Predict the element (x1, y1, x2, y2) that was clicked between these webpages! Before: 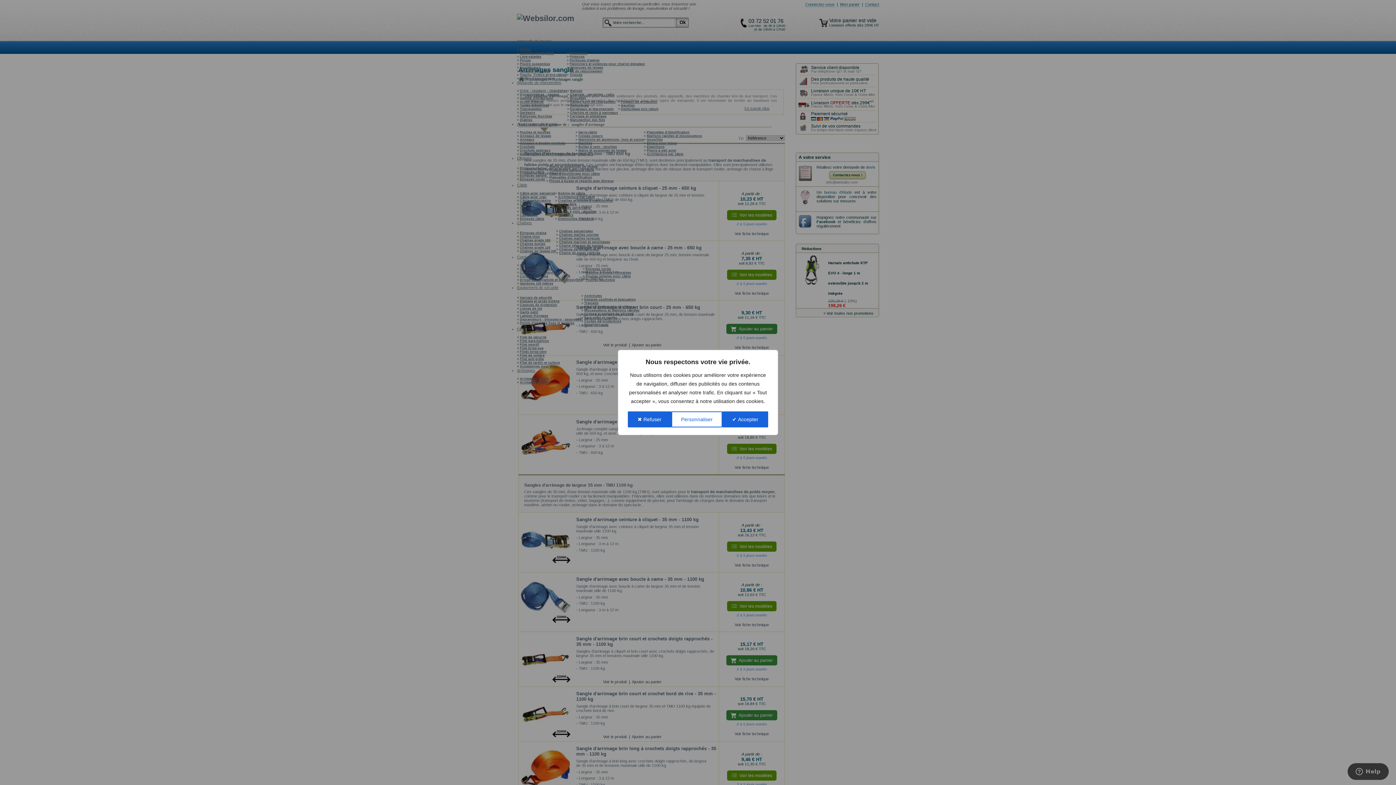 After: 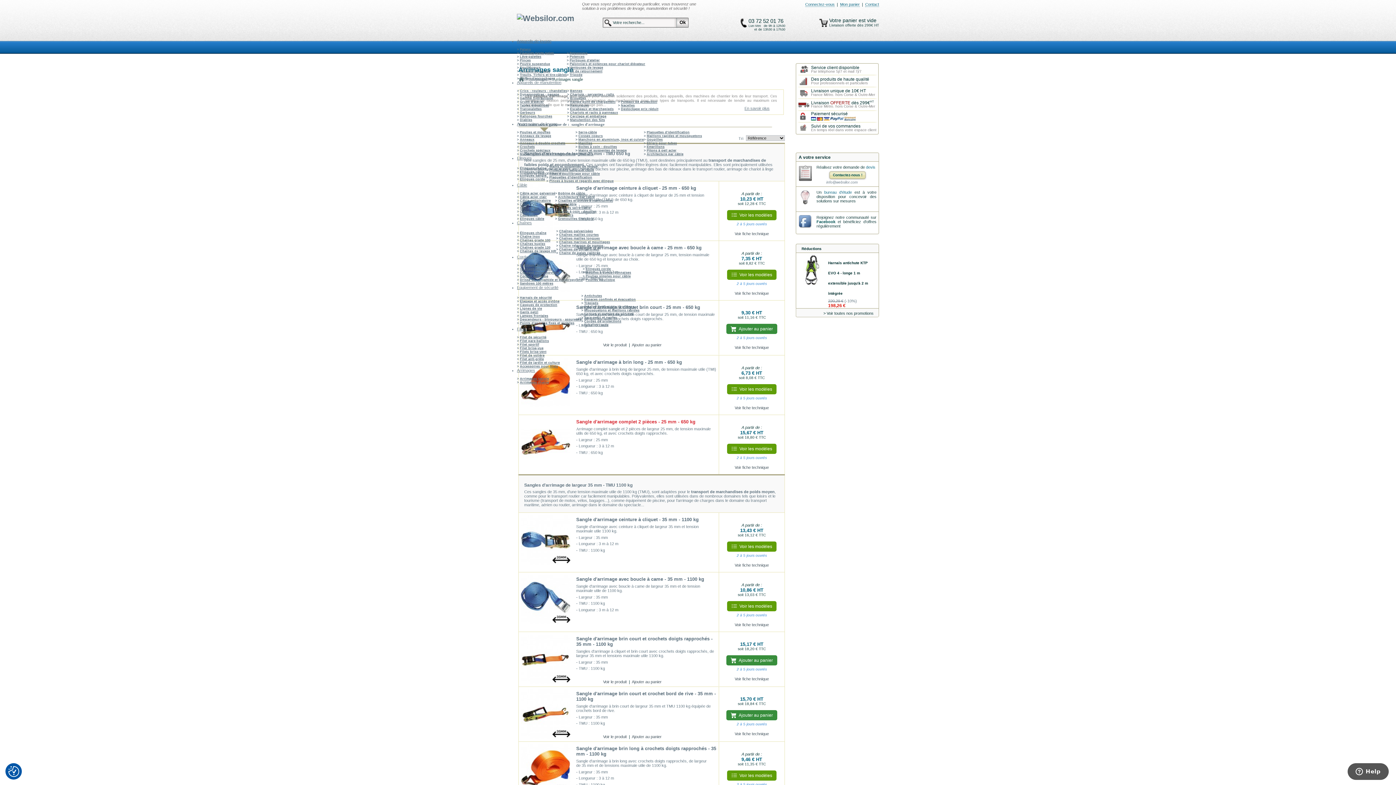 Action: bbox: (628, 411, 671, 427) label: ✖ Refuser